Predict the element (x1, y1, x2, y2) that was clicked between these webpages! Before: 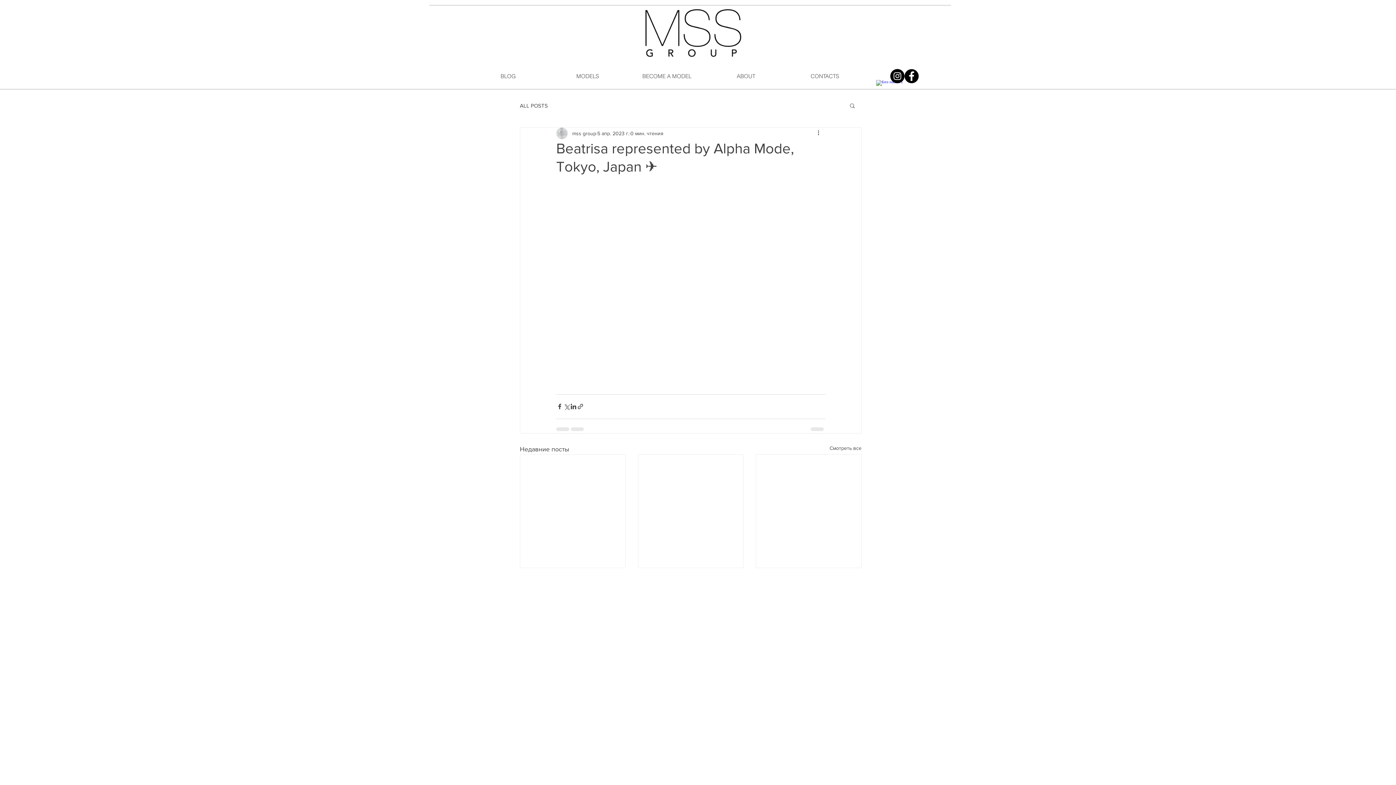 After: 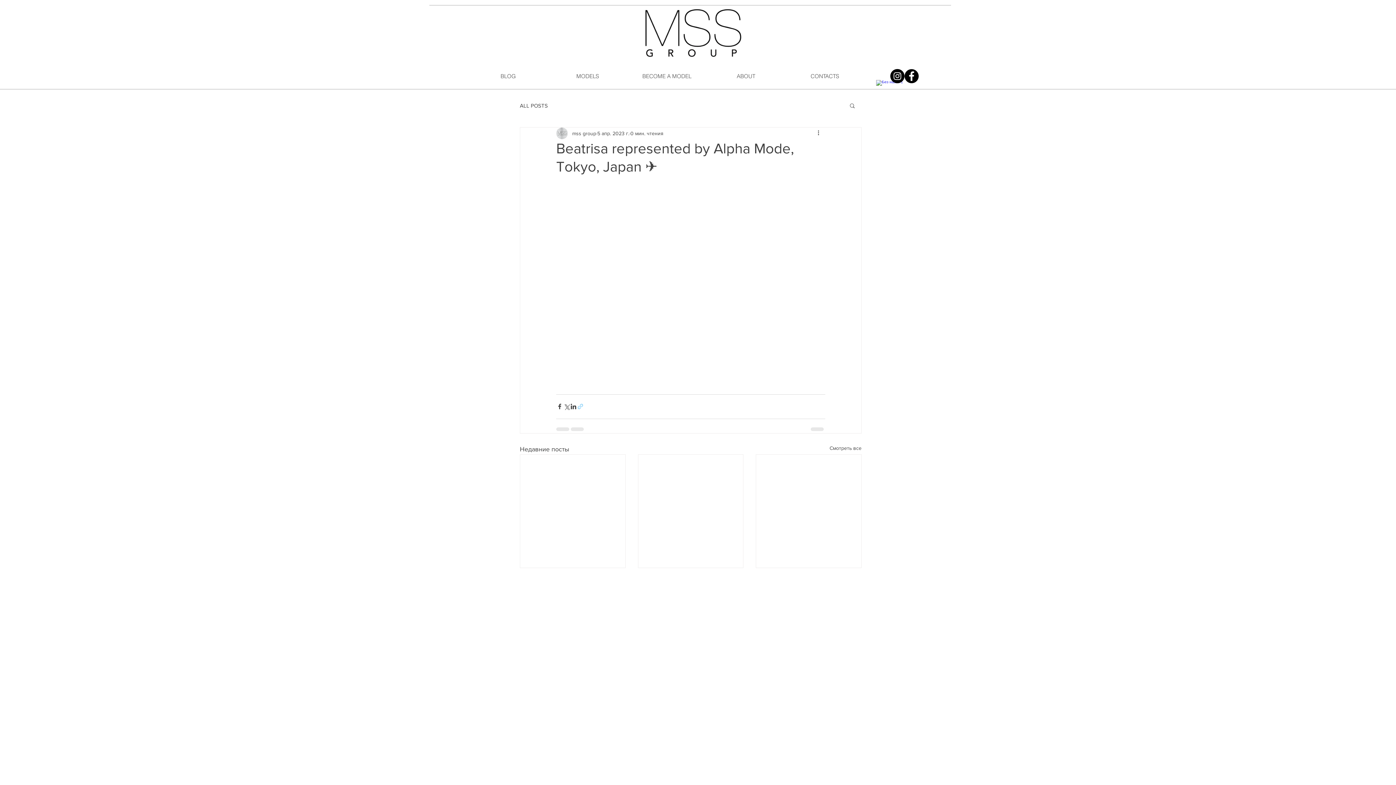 Action: bbox: (577, 403, 584, 410) label: Share via link